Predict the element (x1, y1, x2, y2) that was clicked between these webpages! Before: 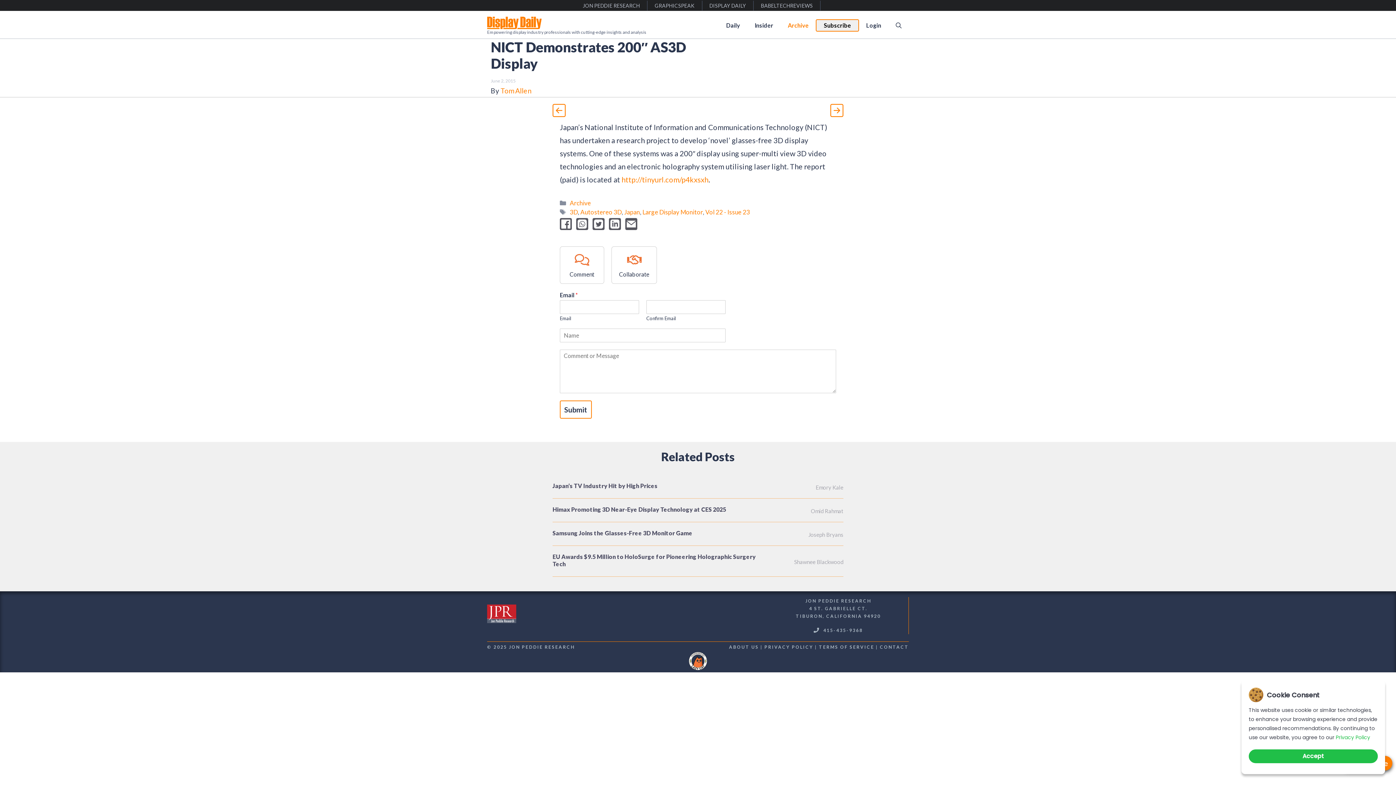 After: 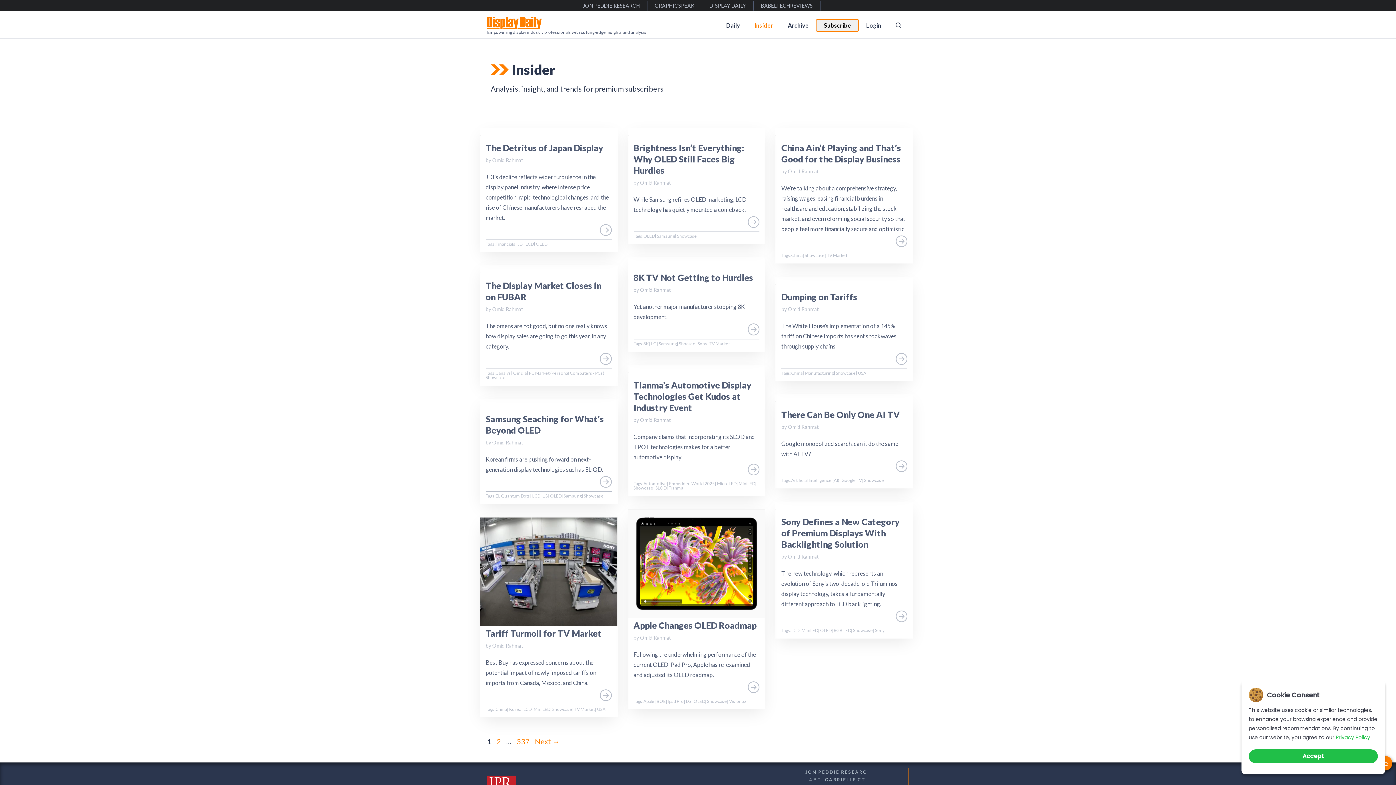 Action: label: Insider bbox: (747, 19, 780, 30)